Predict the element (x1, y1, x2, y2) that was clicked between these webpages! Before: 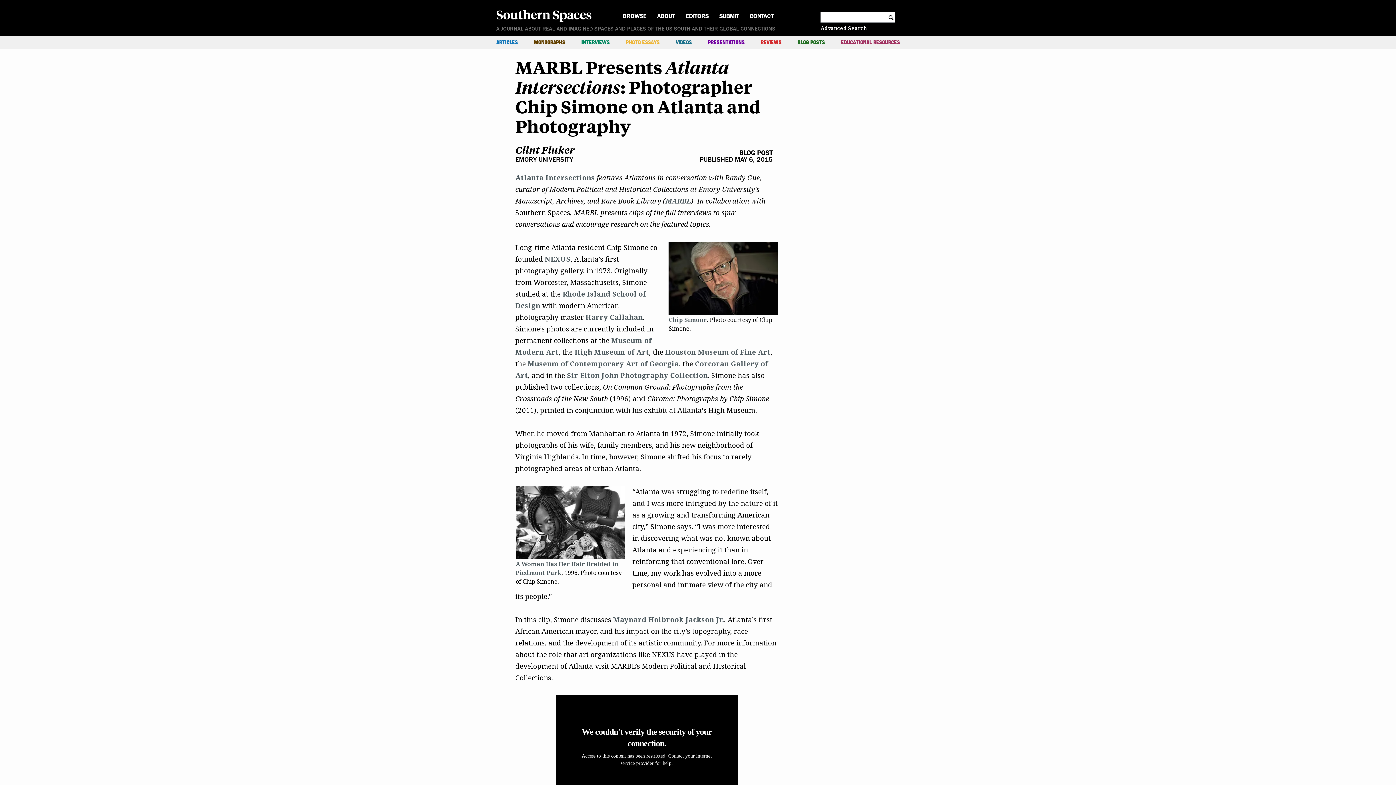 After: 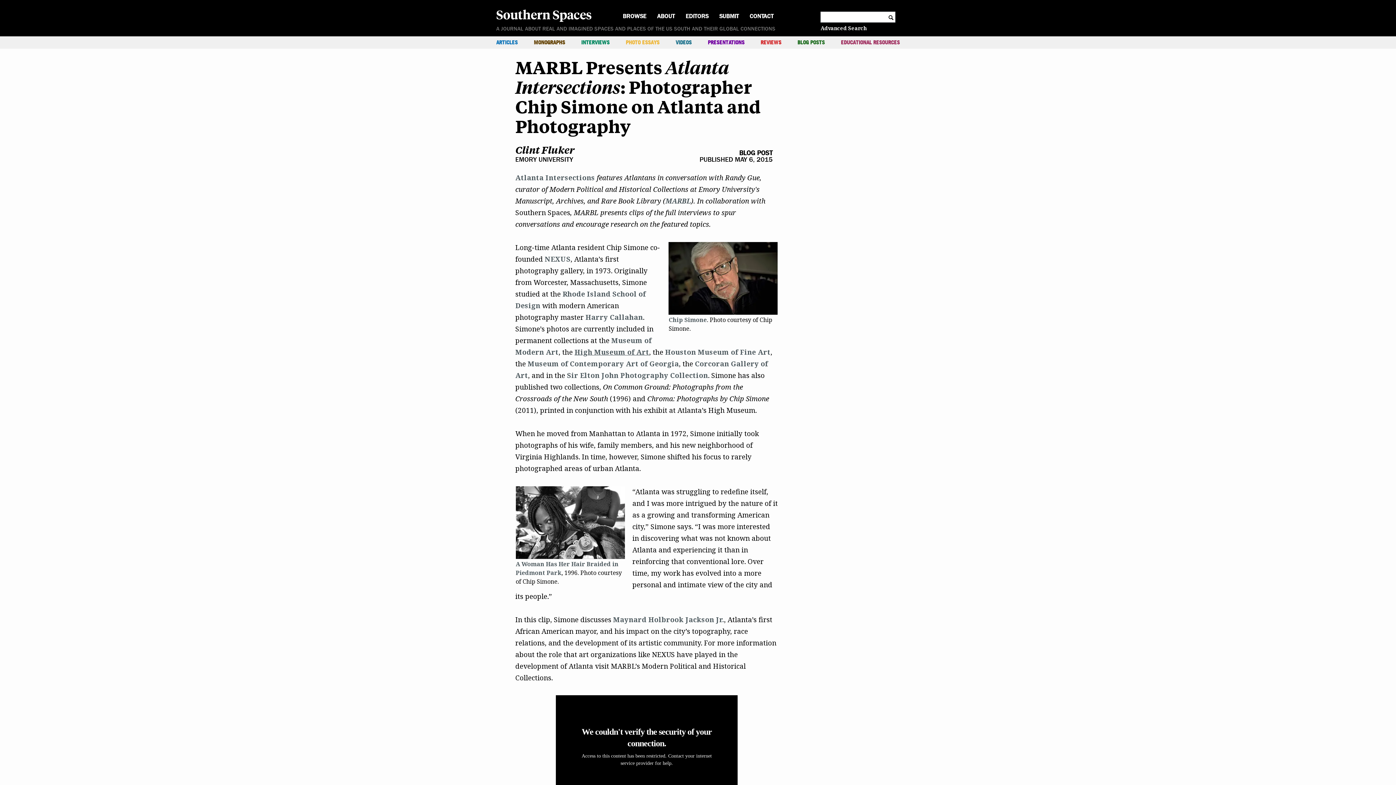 Action: label: High Museum of Art bbox: (574, 347, 649, 357)